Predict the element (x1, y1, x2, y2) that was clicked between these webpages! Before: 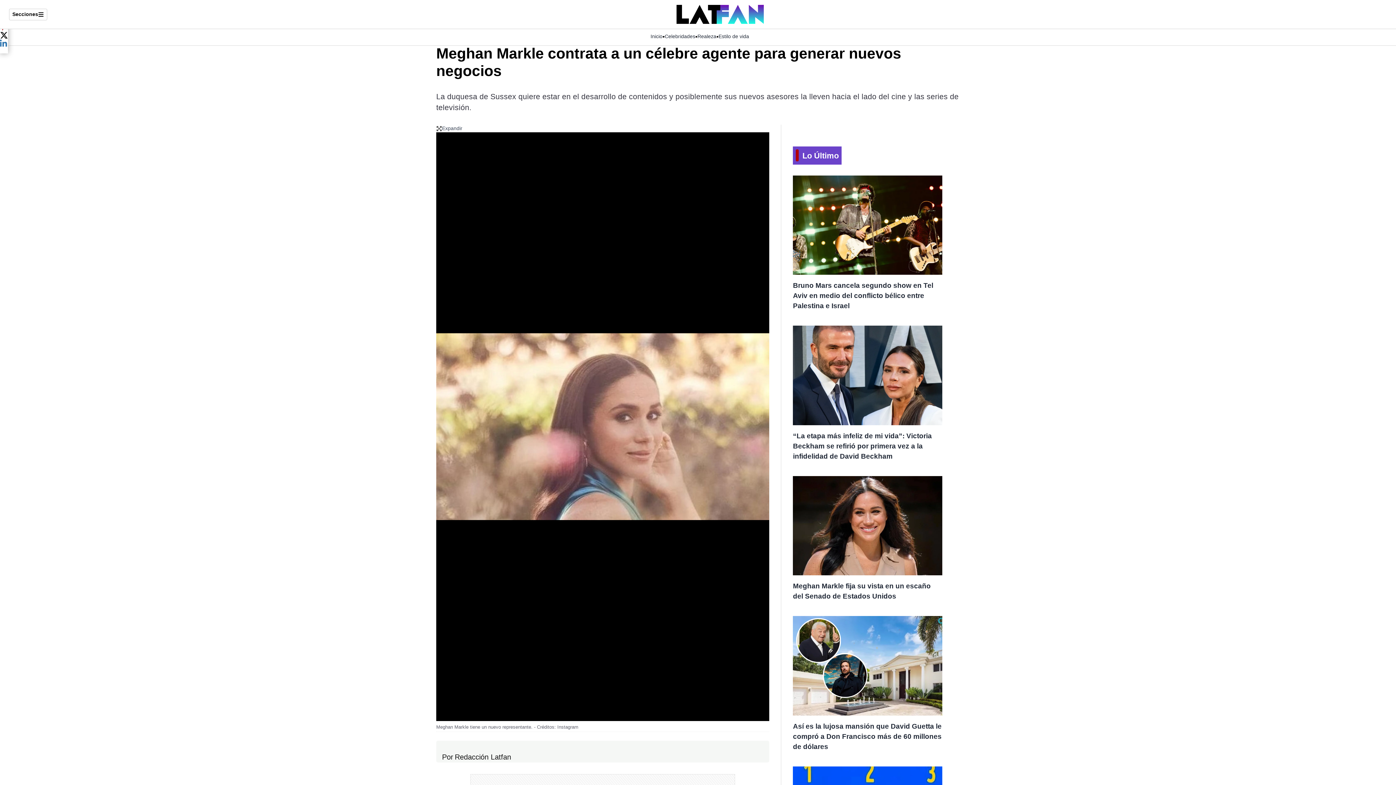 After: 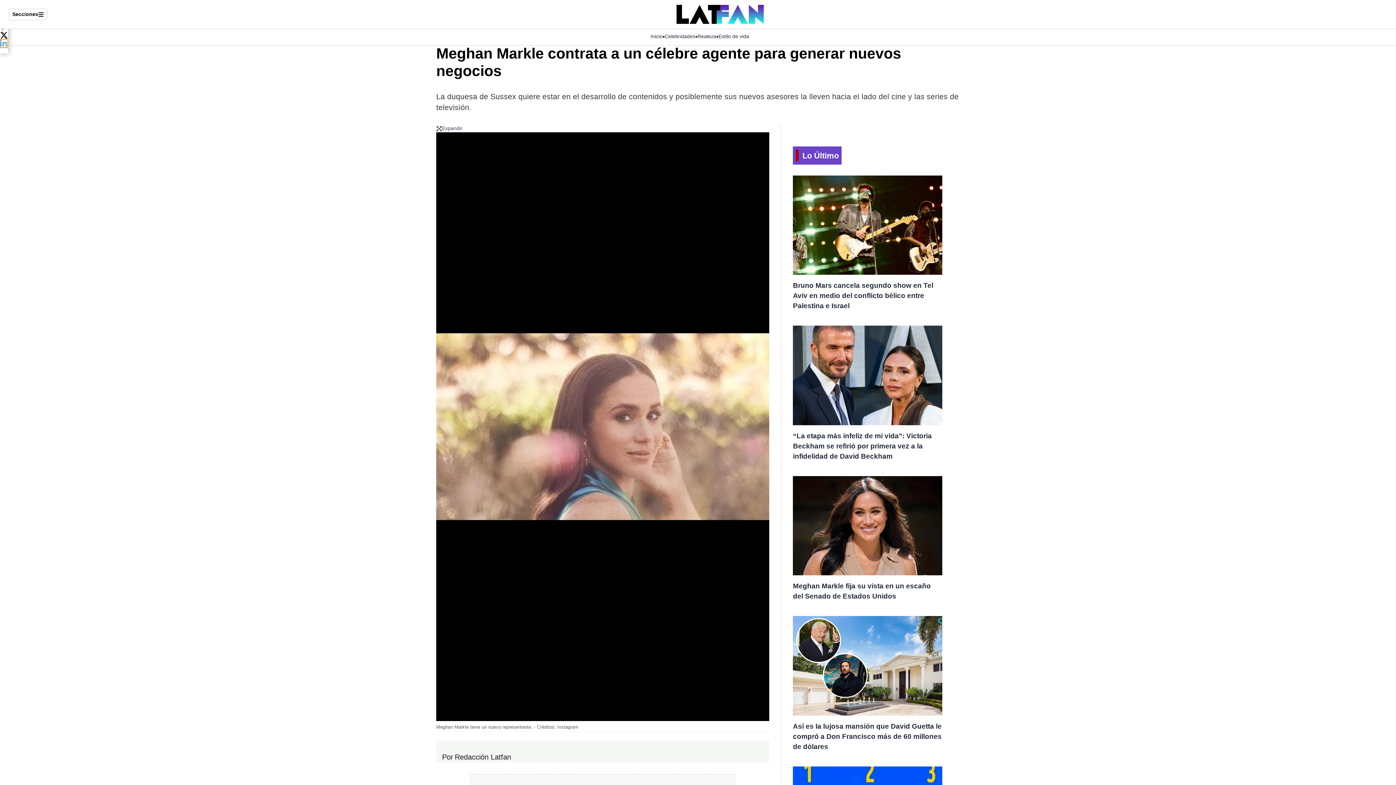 Action: label: Compartir el artículo actual mediante LinkedIn bbox: (0, 39, 8, 47)